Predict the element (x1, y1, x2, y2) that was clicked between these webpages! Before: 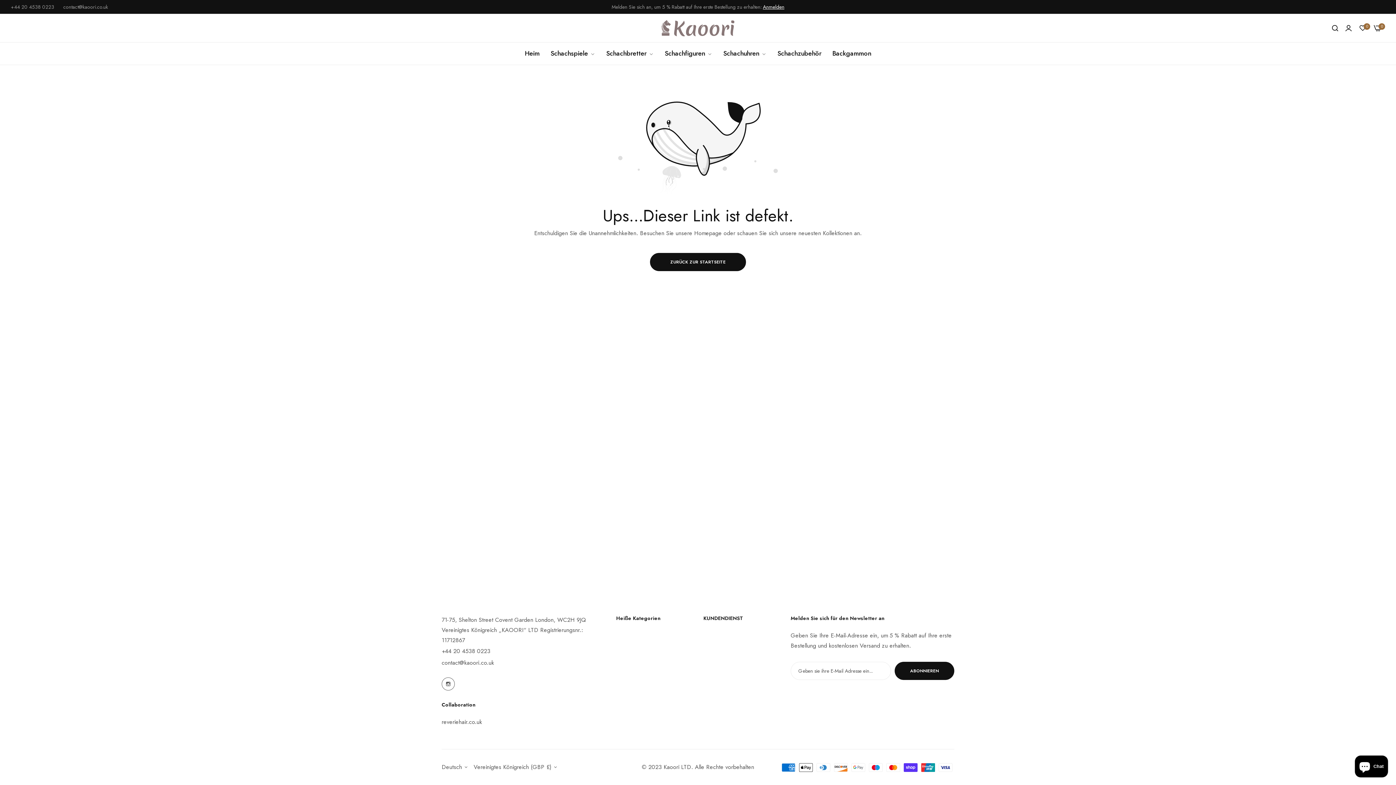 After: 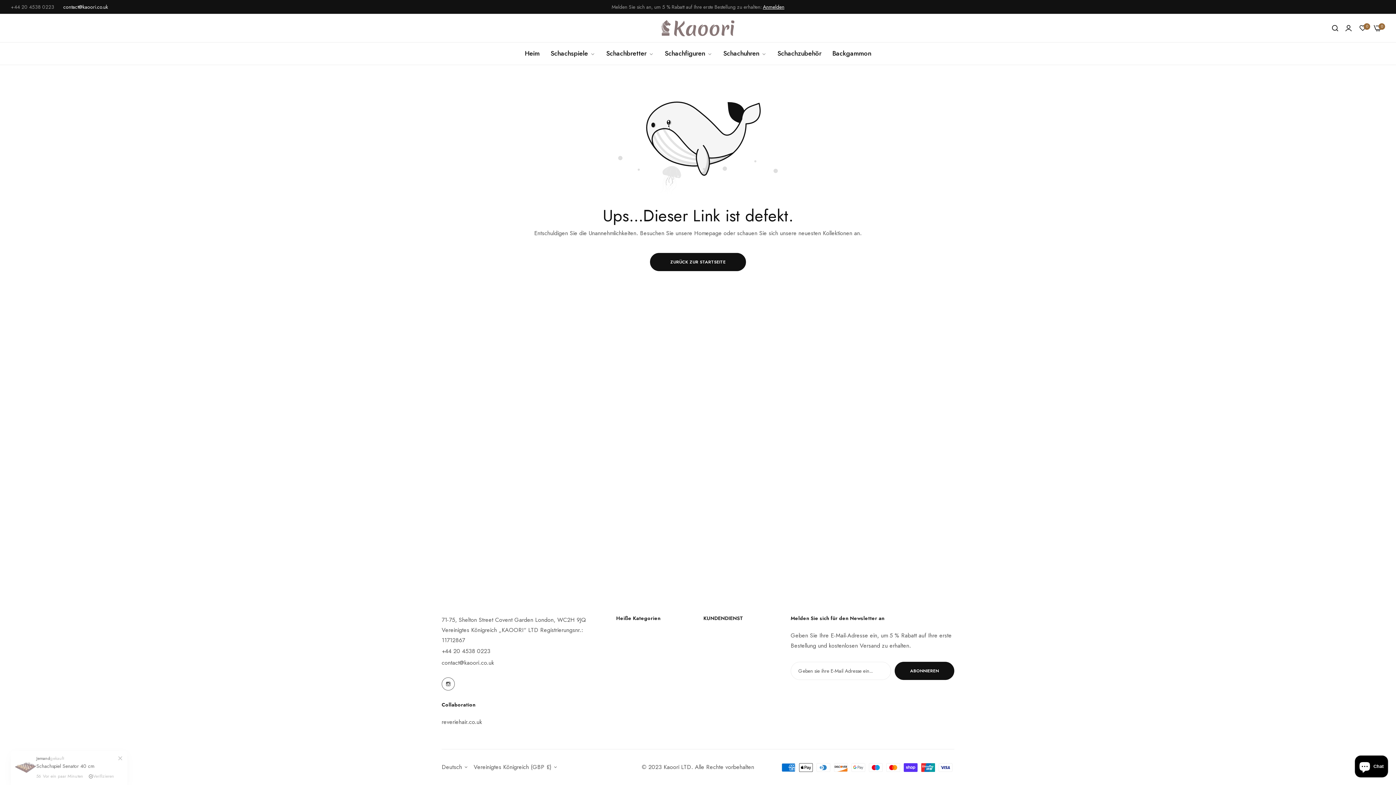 Action: label: contact@kaoori.co.uk bbox: (63, 0, 108, 13)